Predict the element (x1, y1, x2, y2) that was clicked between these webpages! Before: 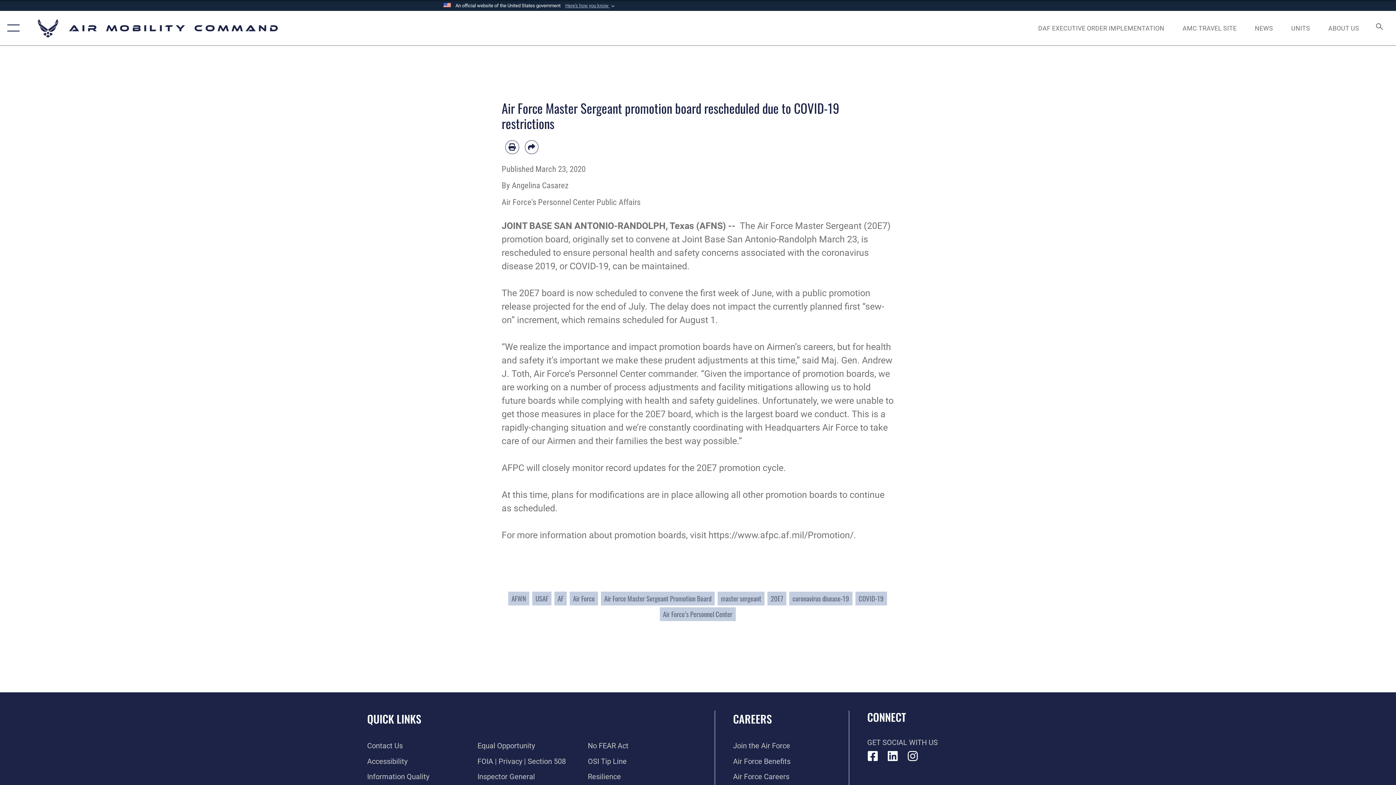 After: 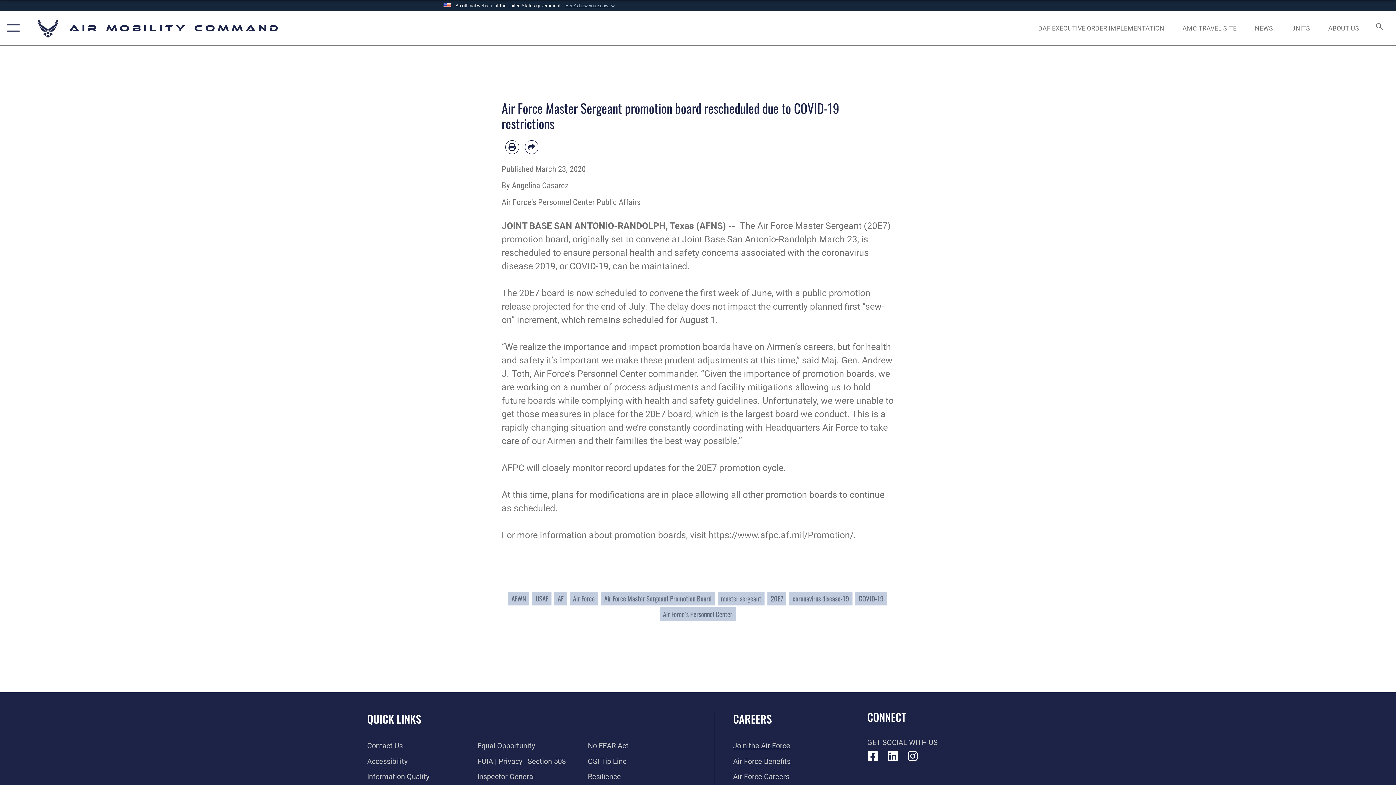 Action: bbox: (733, 741, 790, 750) label: Link to www.airforce.com opens in a new window